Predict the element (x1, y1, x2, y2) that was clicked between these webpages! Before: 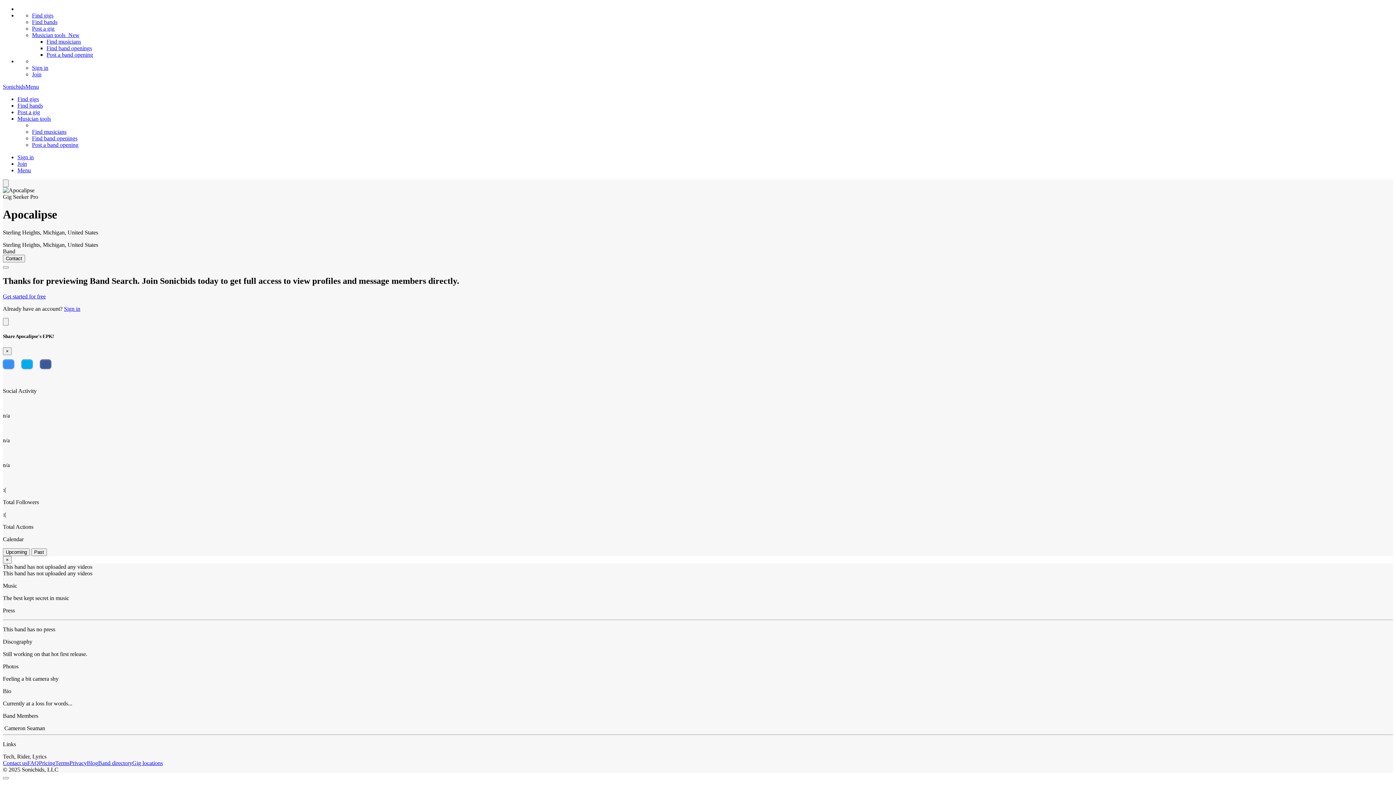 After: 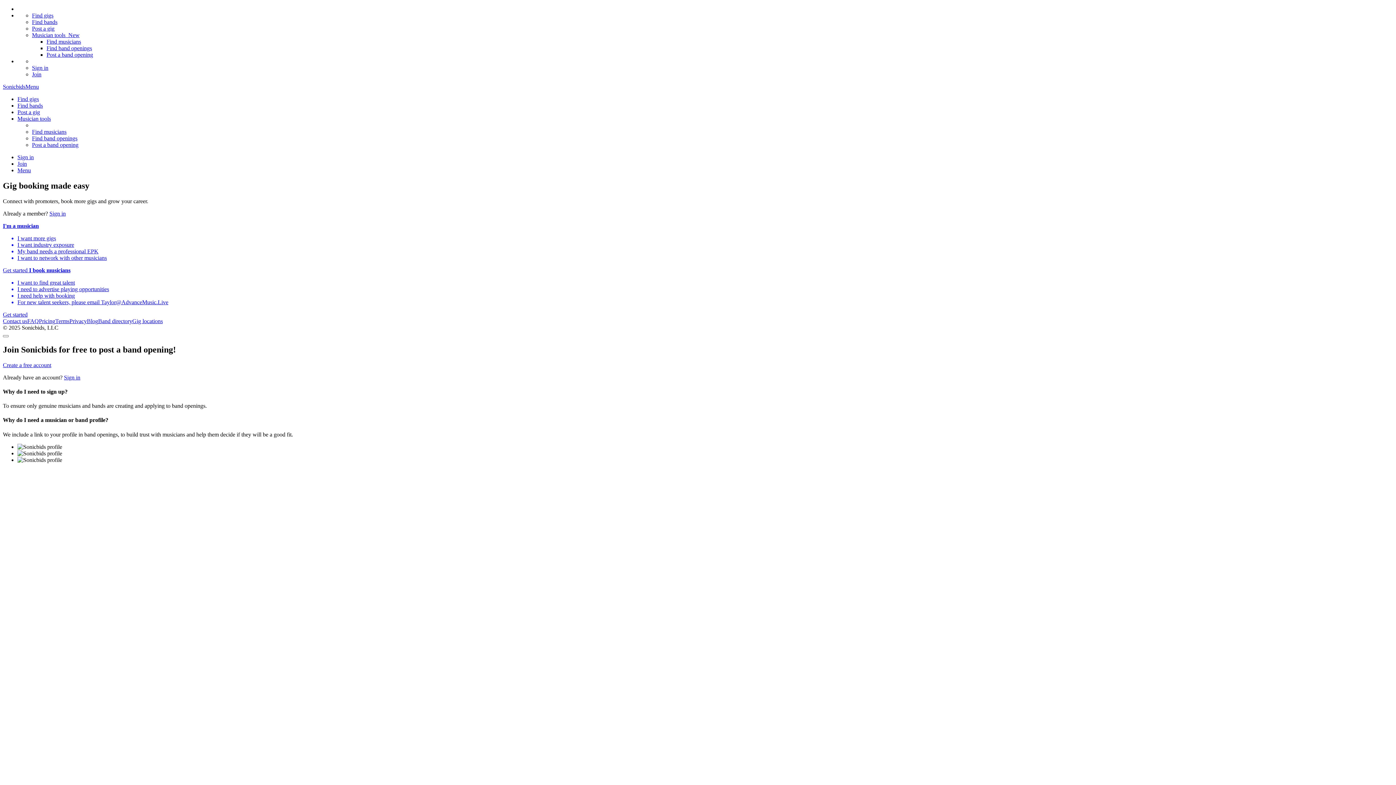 Action: label: Join bbox: (17, 160, 26, 166)